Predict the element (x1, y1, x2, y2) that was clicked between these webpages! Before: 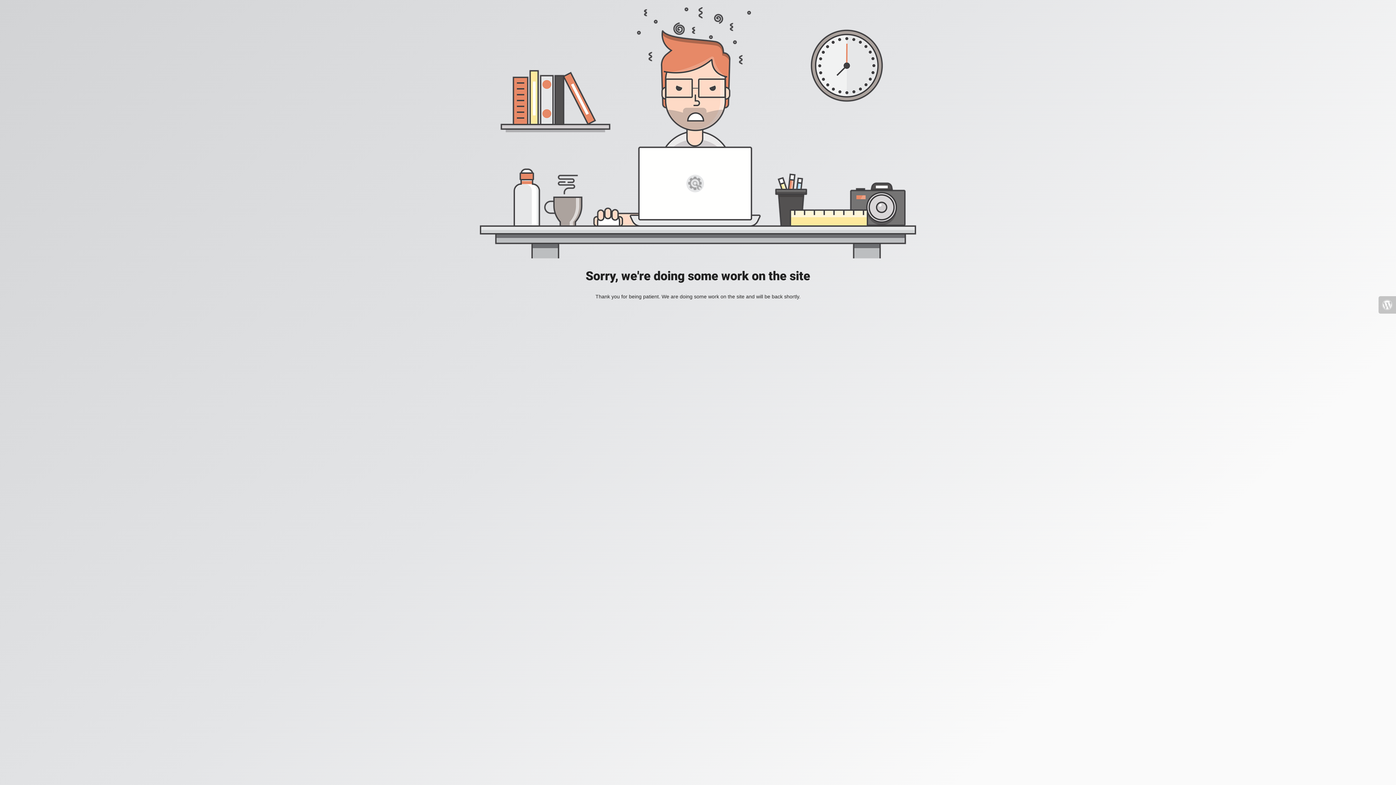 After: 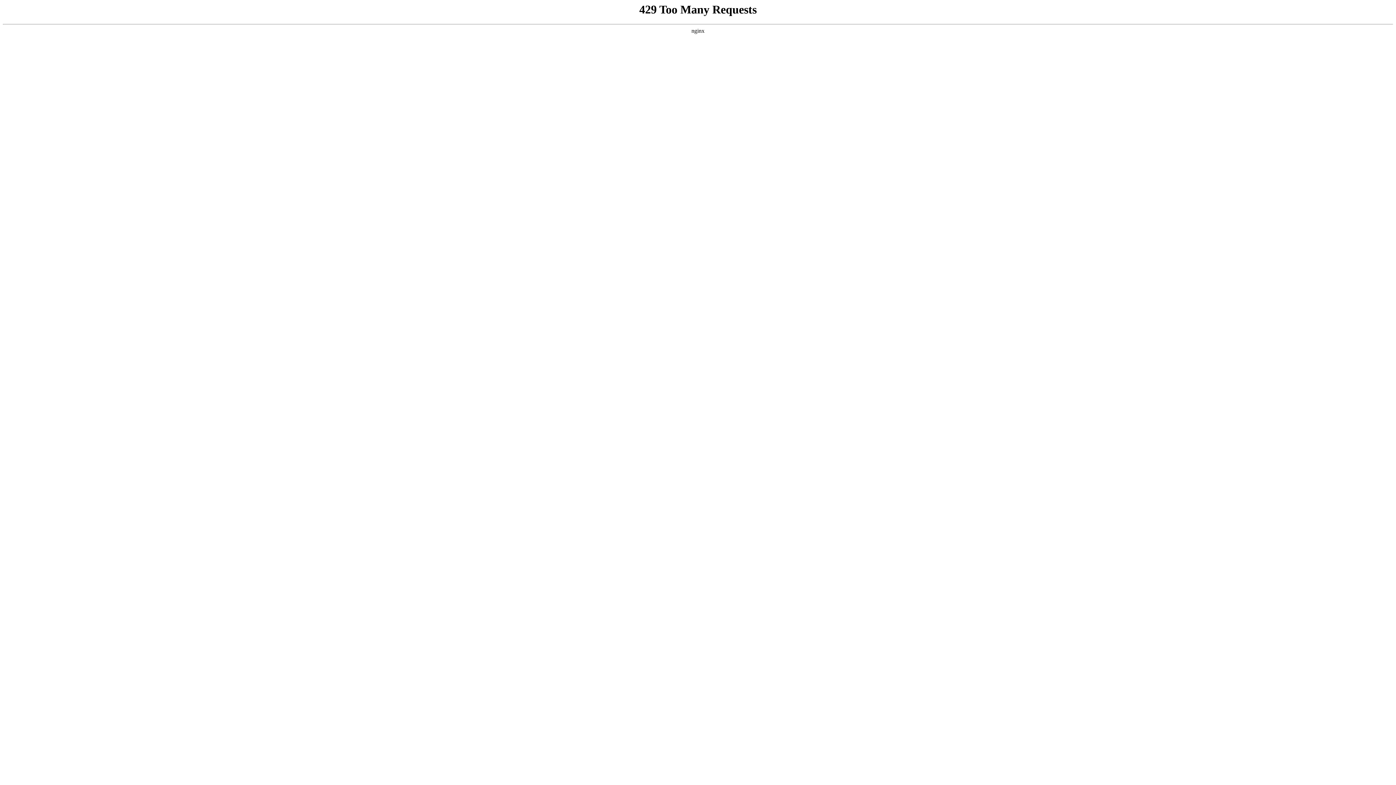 Action: bbox: (1378, 296, 1396, 313)